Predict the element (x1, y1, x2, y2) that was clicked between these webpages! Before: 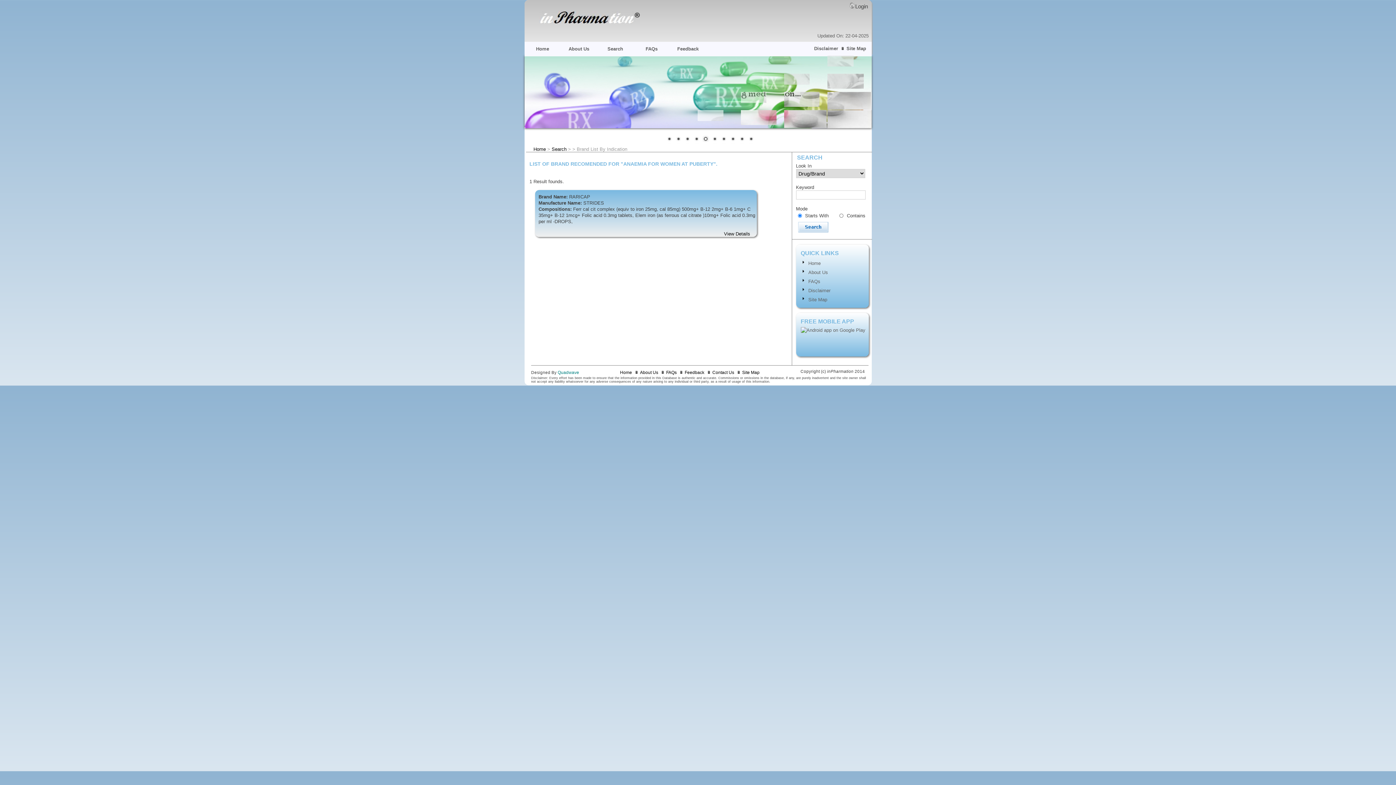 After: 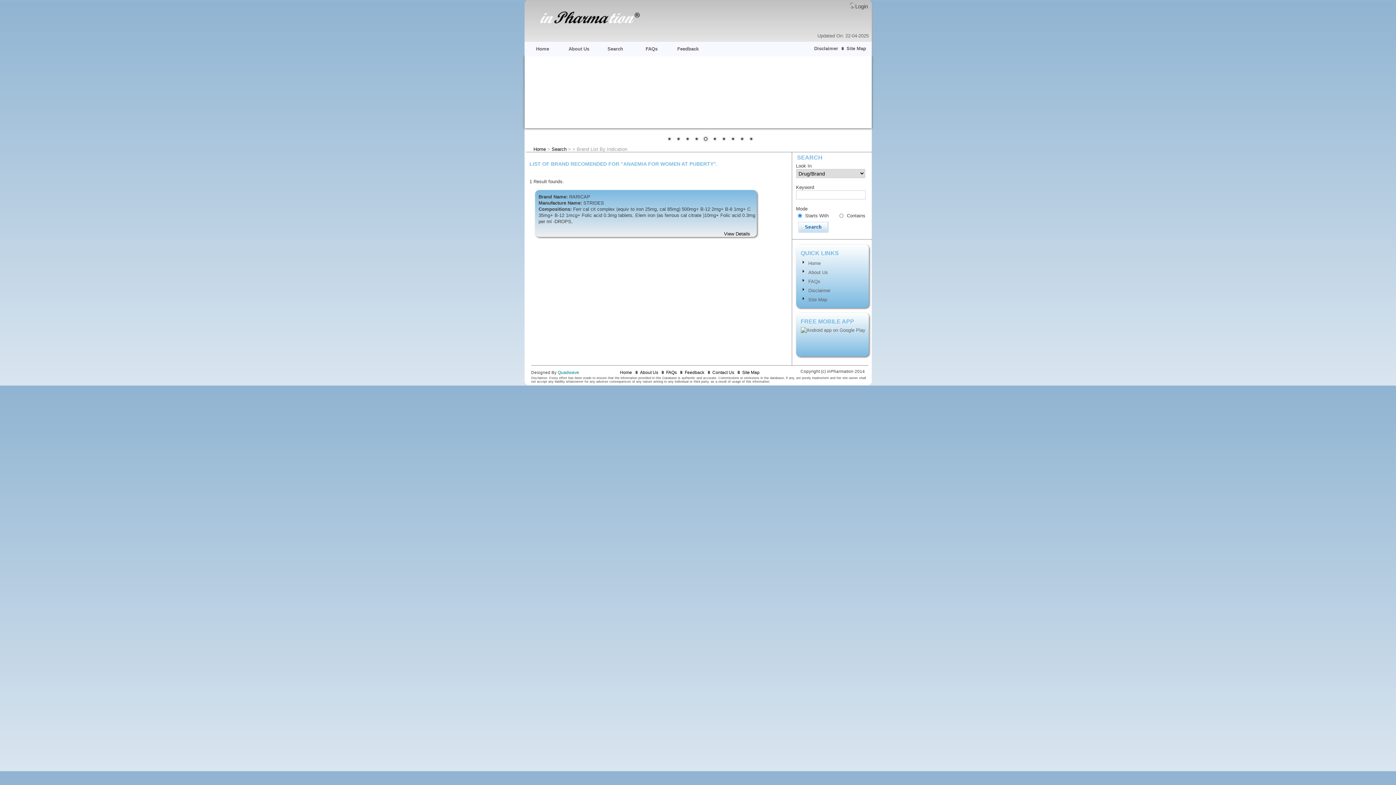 Action: bbox: (747, 135, 755, 143) label: 10